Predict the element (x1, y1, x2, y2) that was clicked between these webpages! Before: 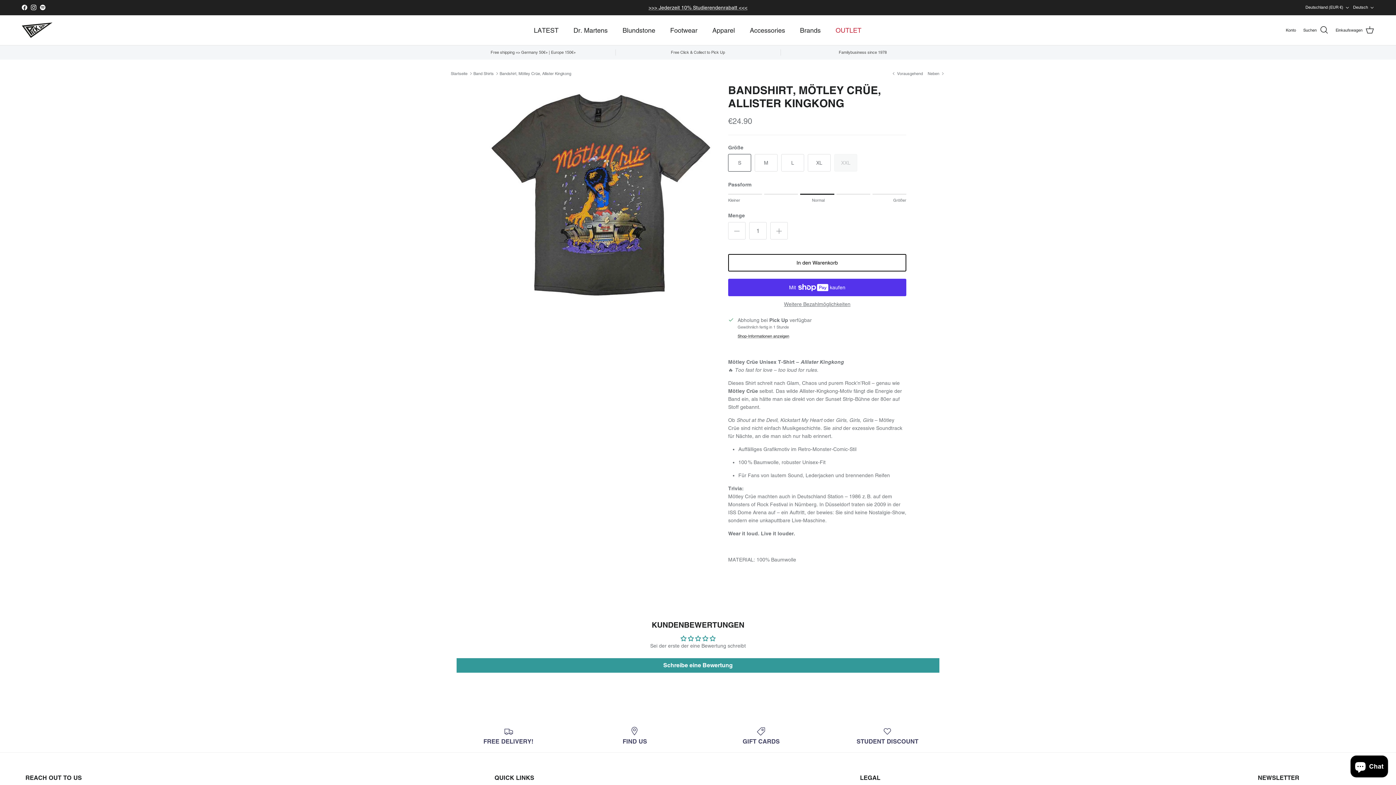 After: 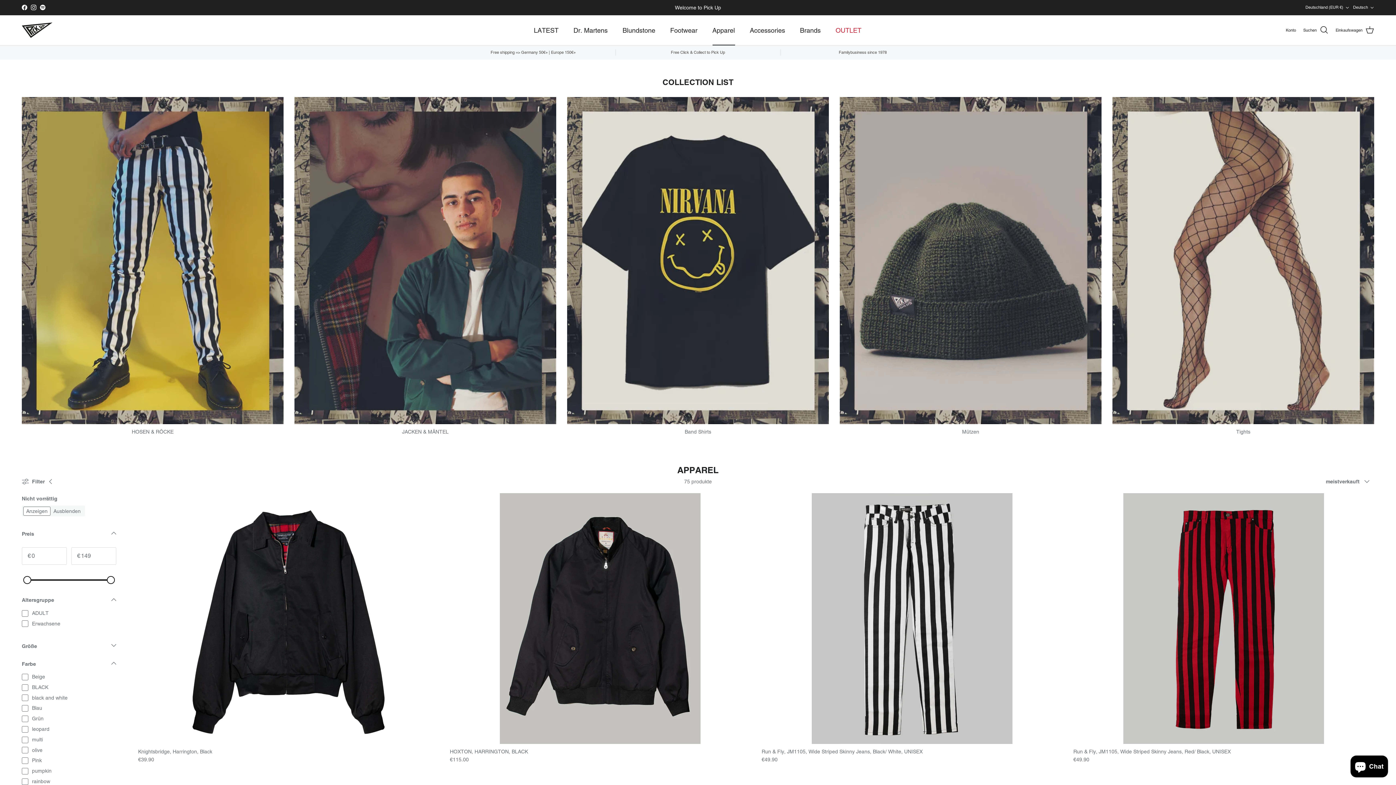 Action: label: Apparel bbox: (706, 17, 741, 43)